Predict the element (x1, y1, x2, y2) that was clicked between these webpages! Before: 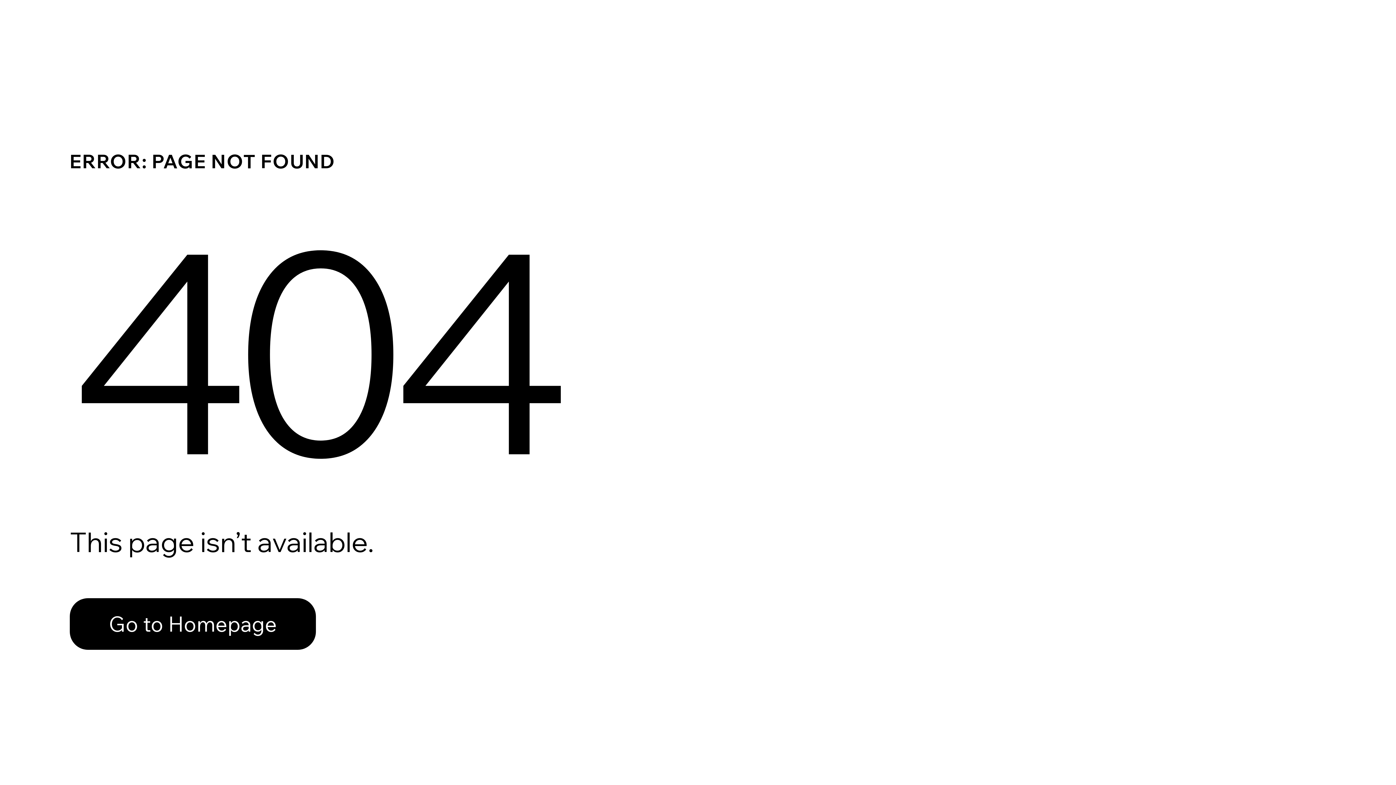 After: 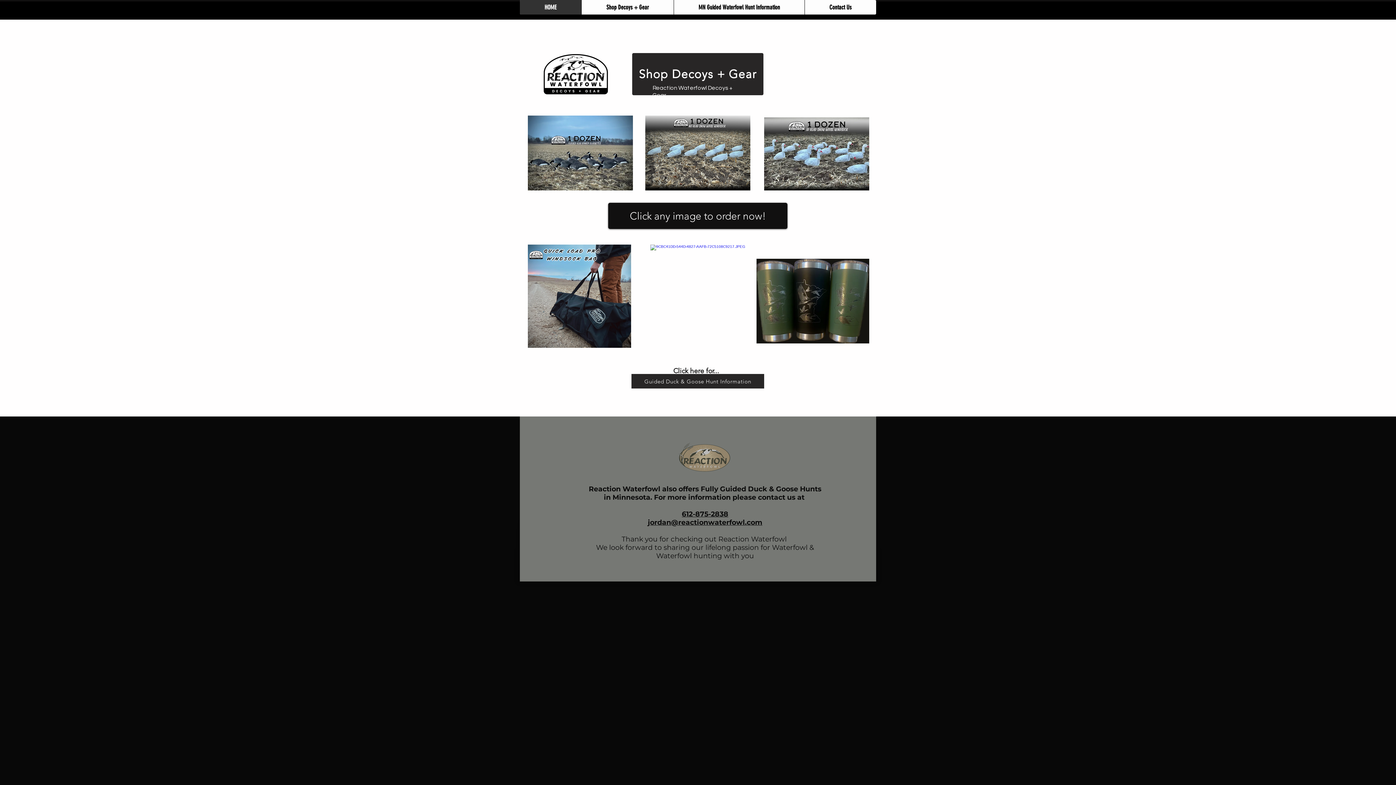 Action: bbox: (69, 598, 316, 650) label: Go to Homepage